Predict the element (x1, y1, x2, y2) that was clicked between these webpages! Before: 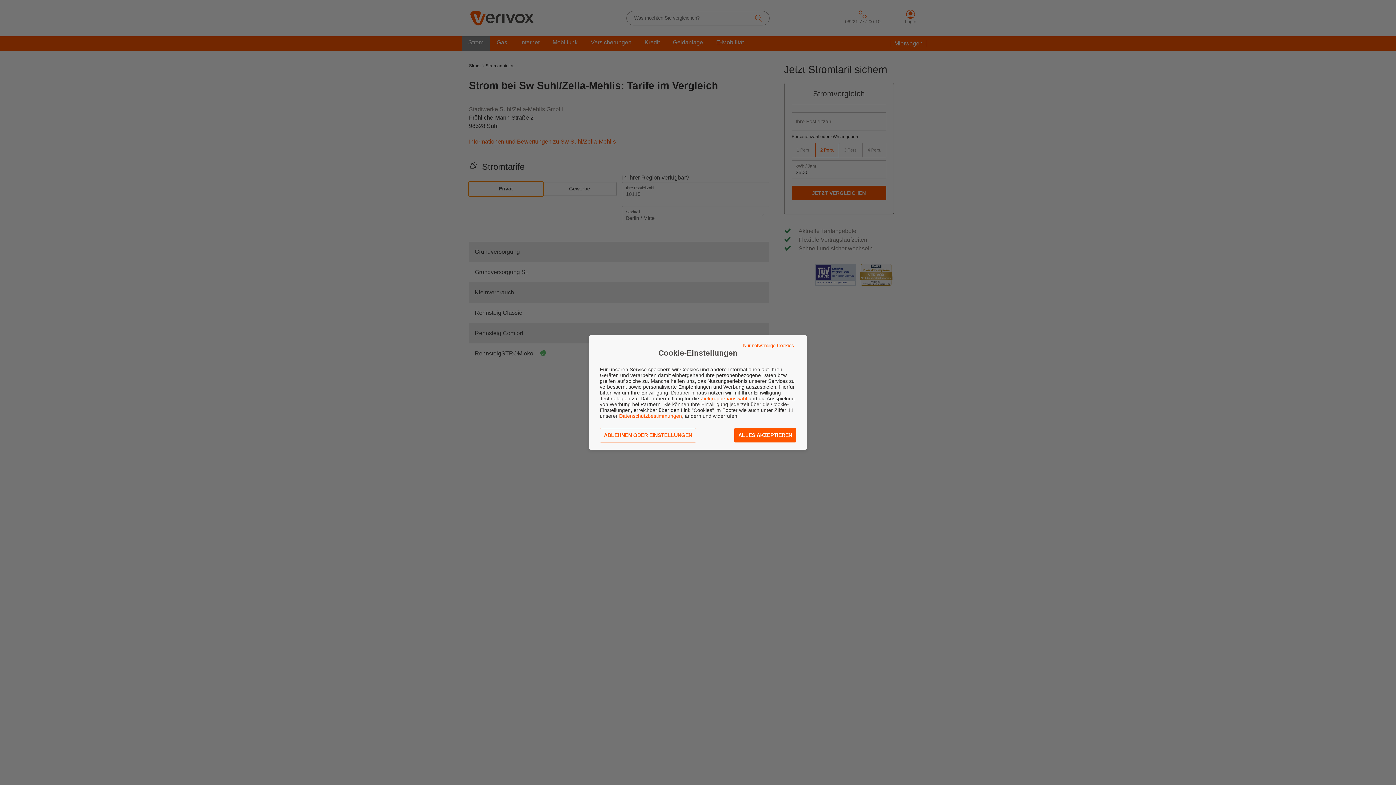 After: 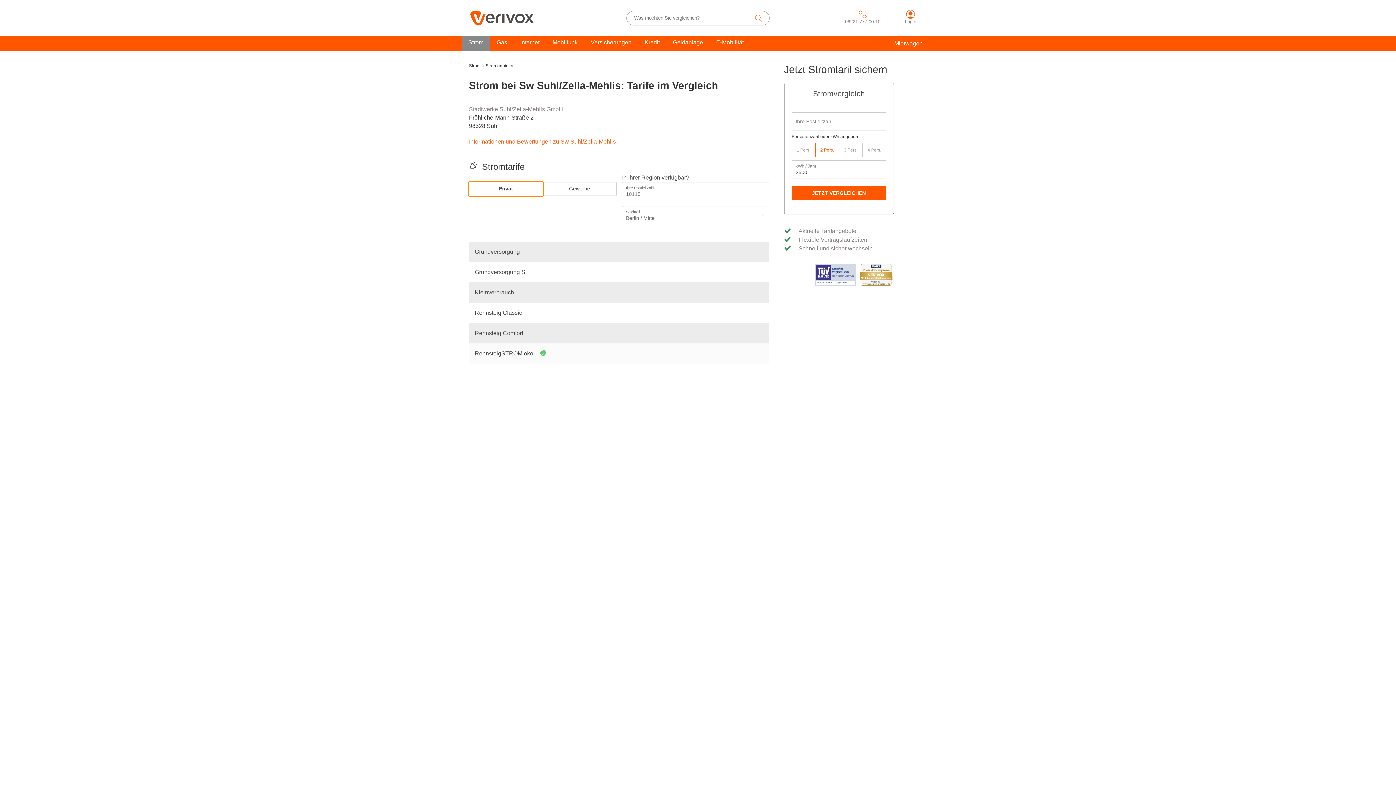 Action: bbox: (741, 342, 796, 348) label: Nur notwendige Cookies